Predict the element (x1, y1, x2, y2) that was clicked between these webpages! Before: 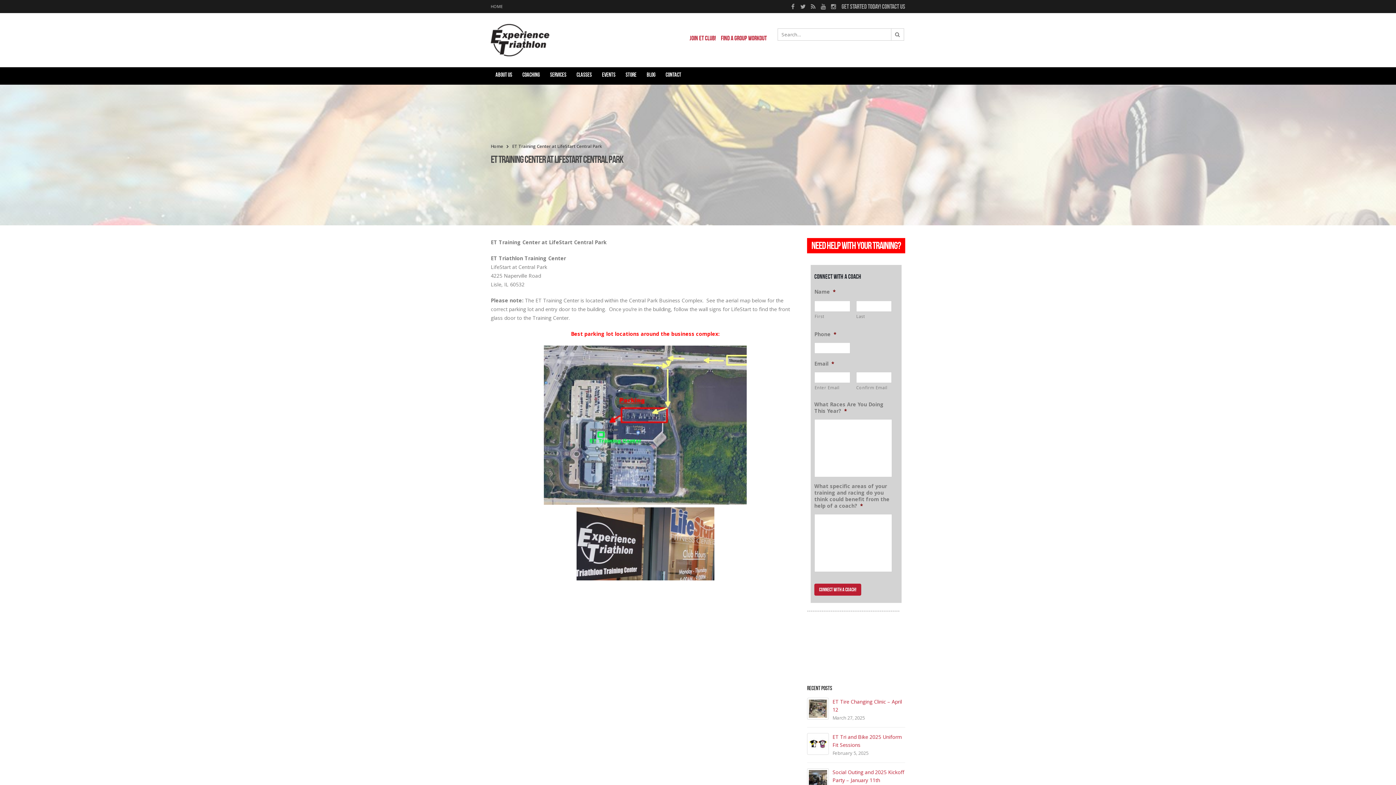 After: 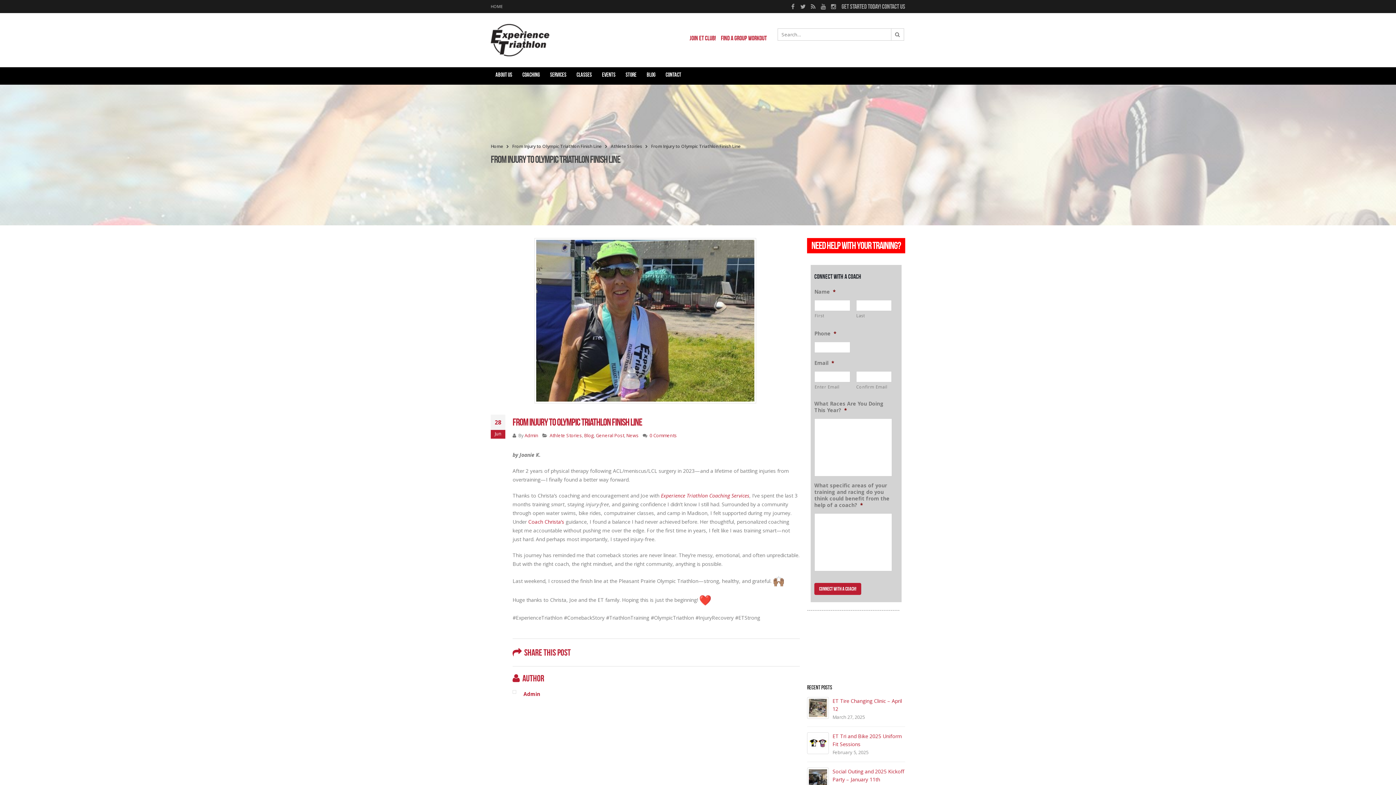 Action: bbox: (809, 700, 827, 718)